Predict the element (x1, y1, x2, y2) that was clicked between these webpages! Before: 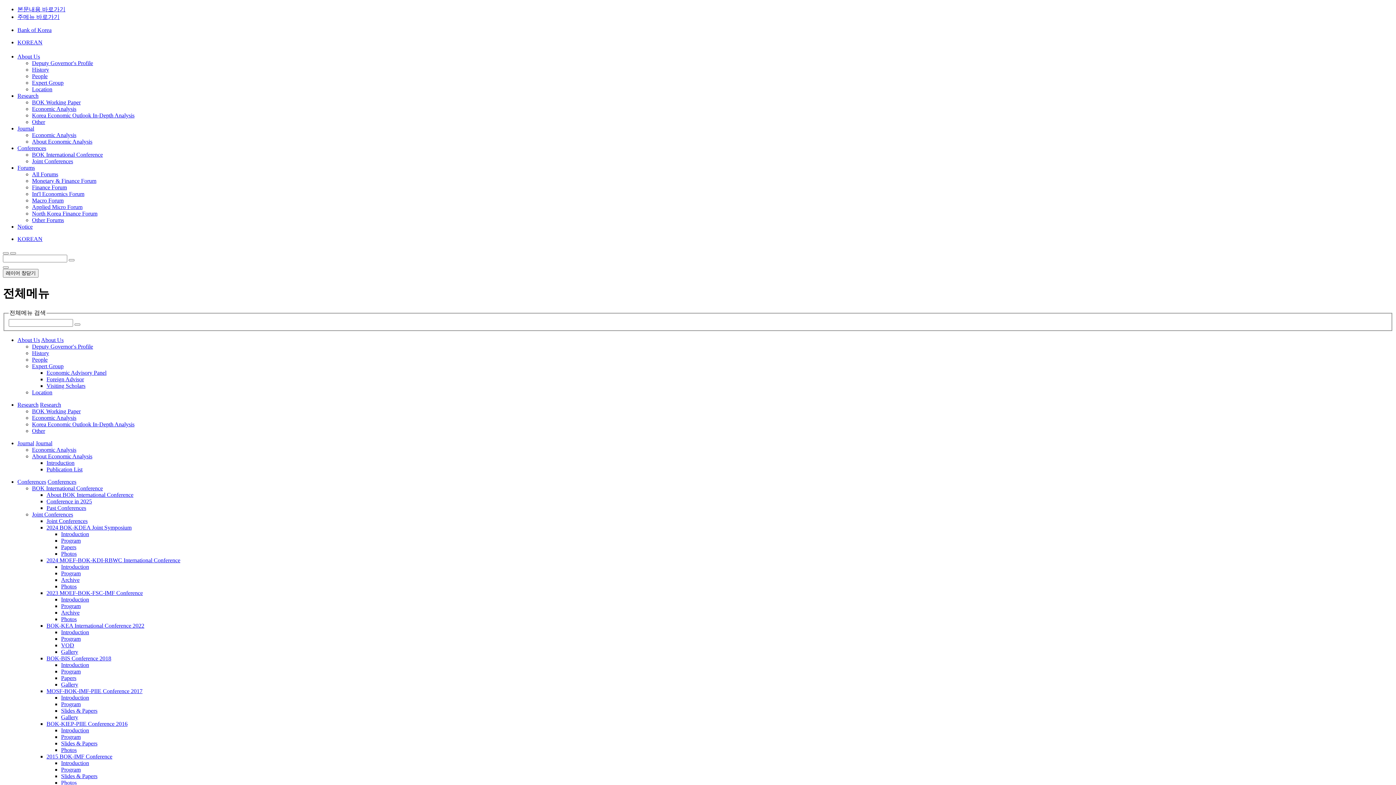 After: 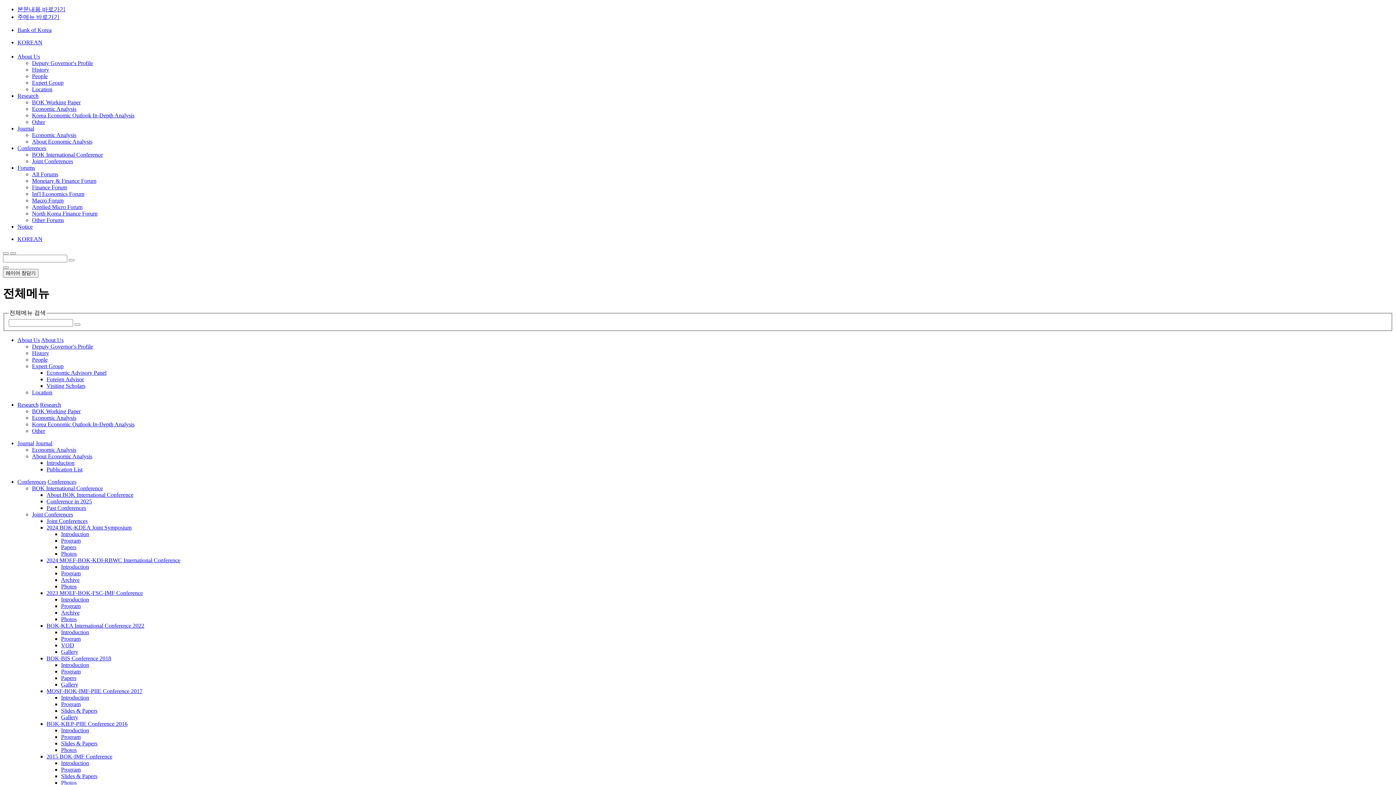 Action: bbox: (61, 760, 89, 766) label: Introduction